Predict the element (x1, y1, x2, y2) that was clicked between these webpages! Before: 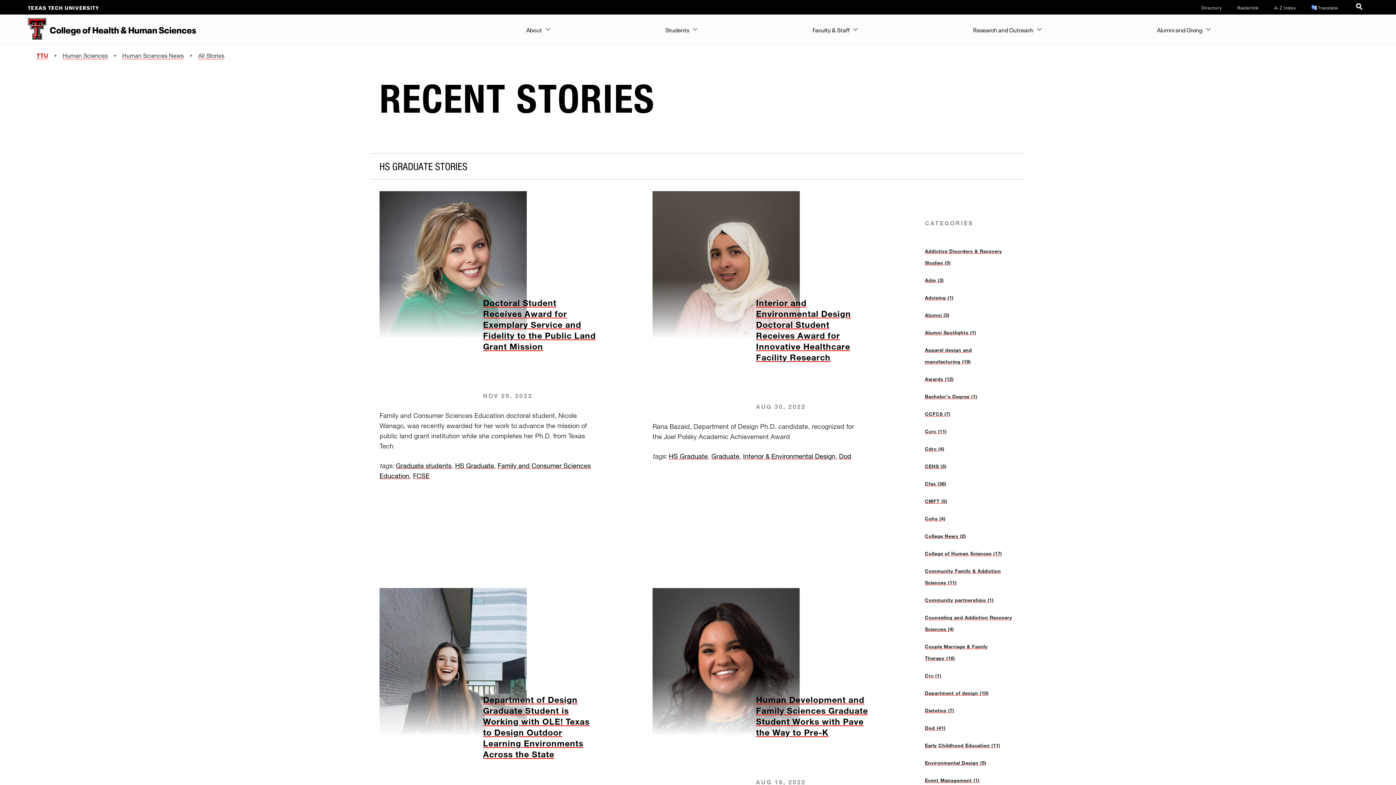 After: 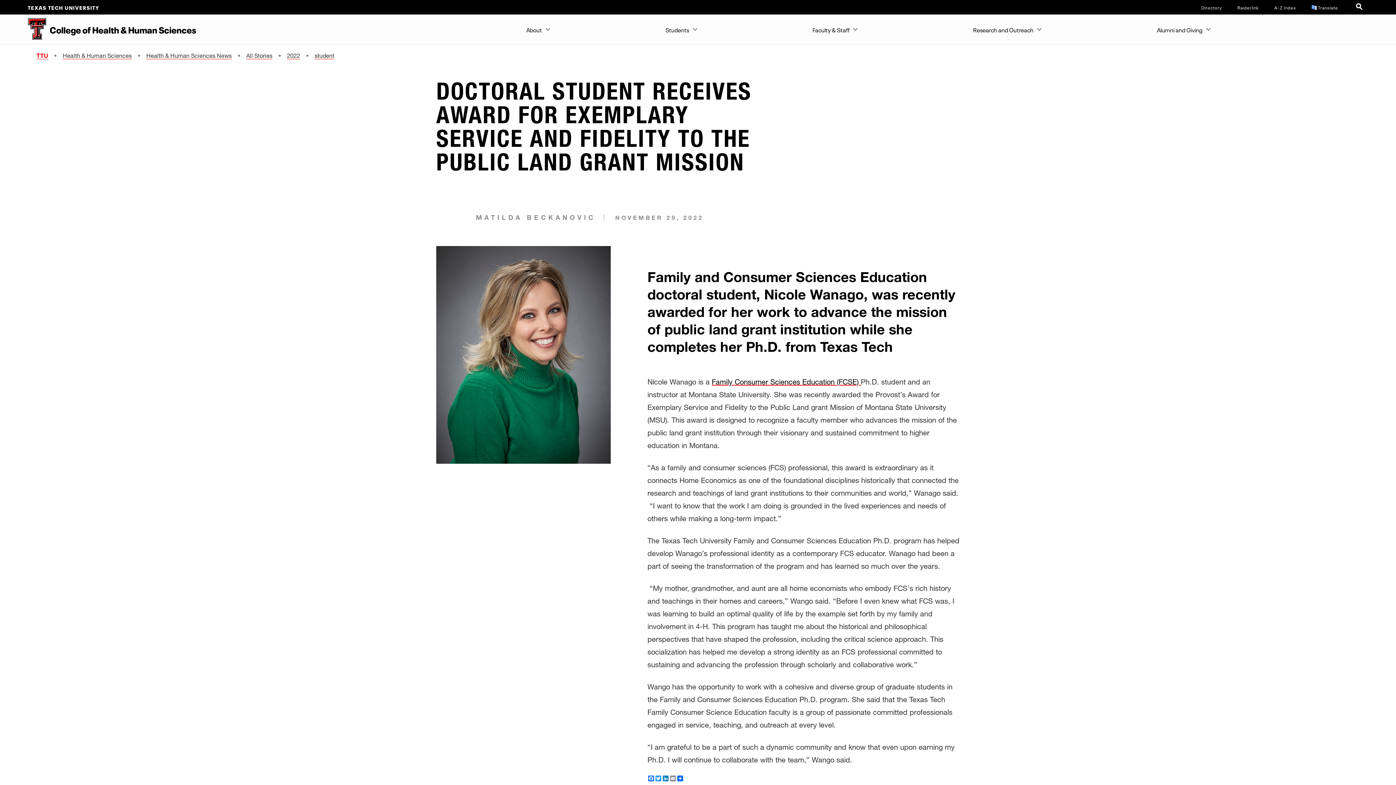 Action: bbox: (483, 297, 595, 351) label: Doctoral Student Receives Award for Exemplary Service and Fidelity to the Public Land Grant Mission